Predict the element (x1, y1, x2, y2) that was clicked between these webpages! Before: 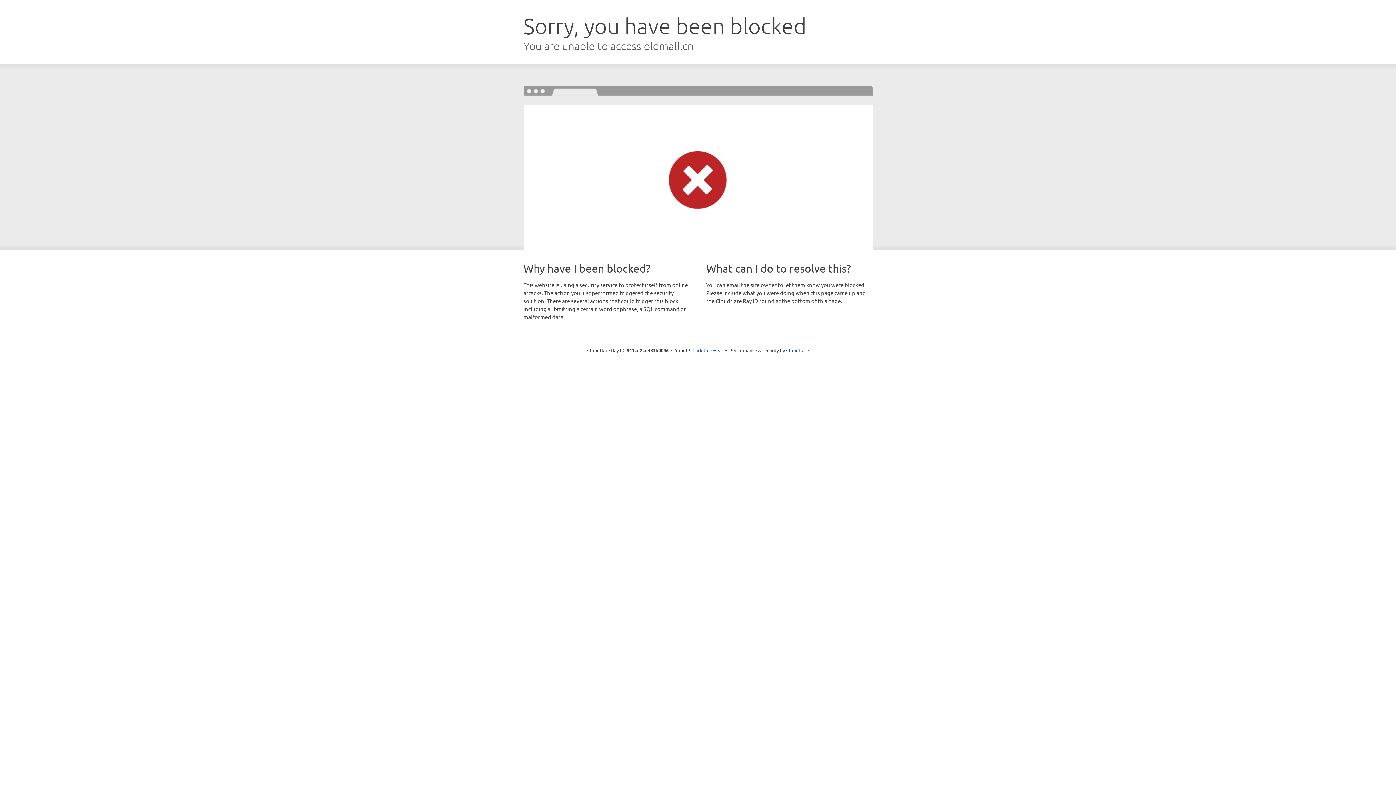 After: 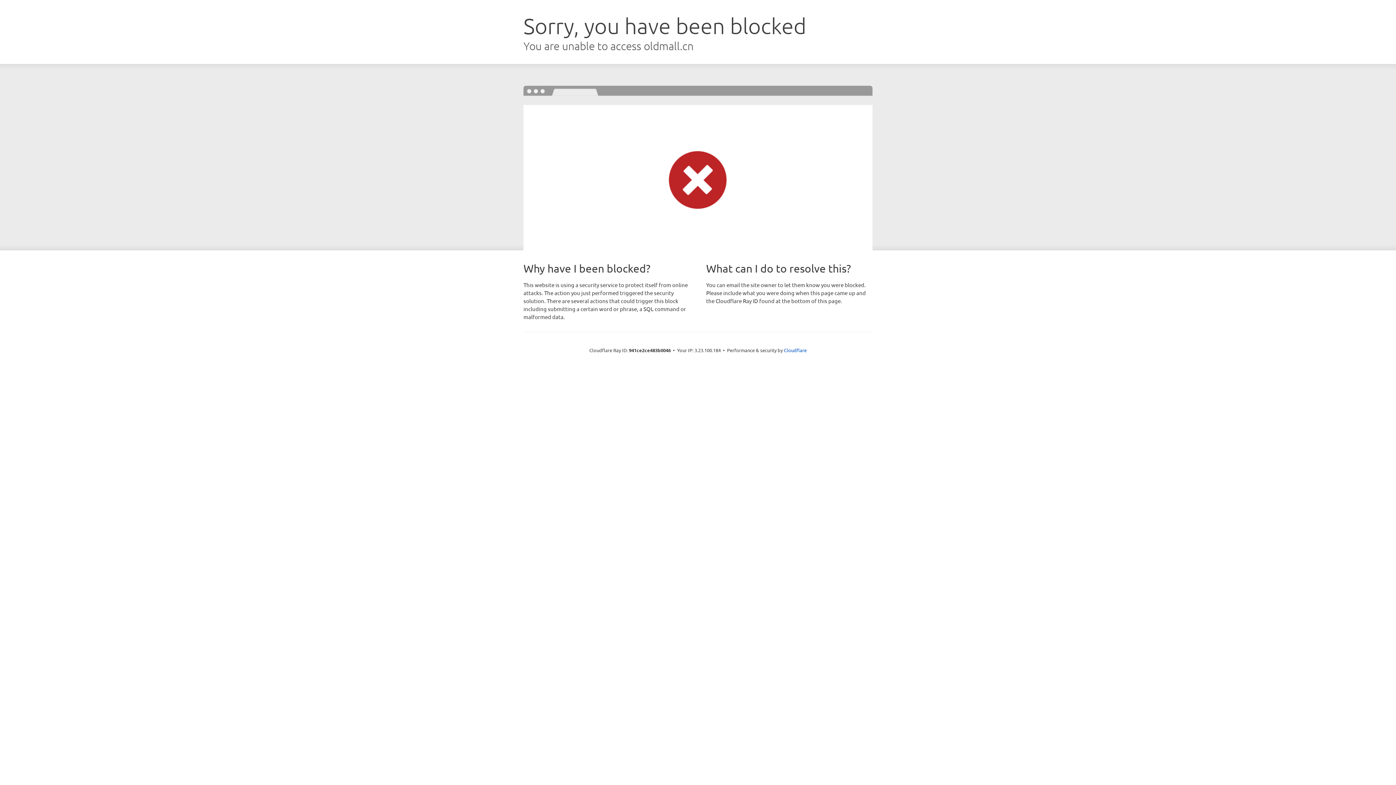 Action: bbox: (692, 346, 723, 353) label: Click to reveal